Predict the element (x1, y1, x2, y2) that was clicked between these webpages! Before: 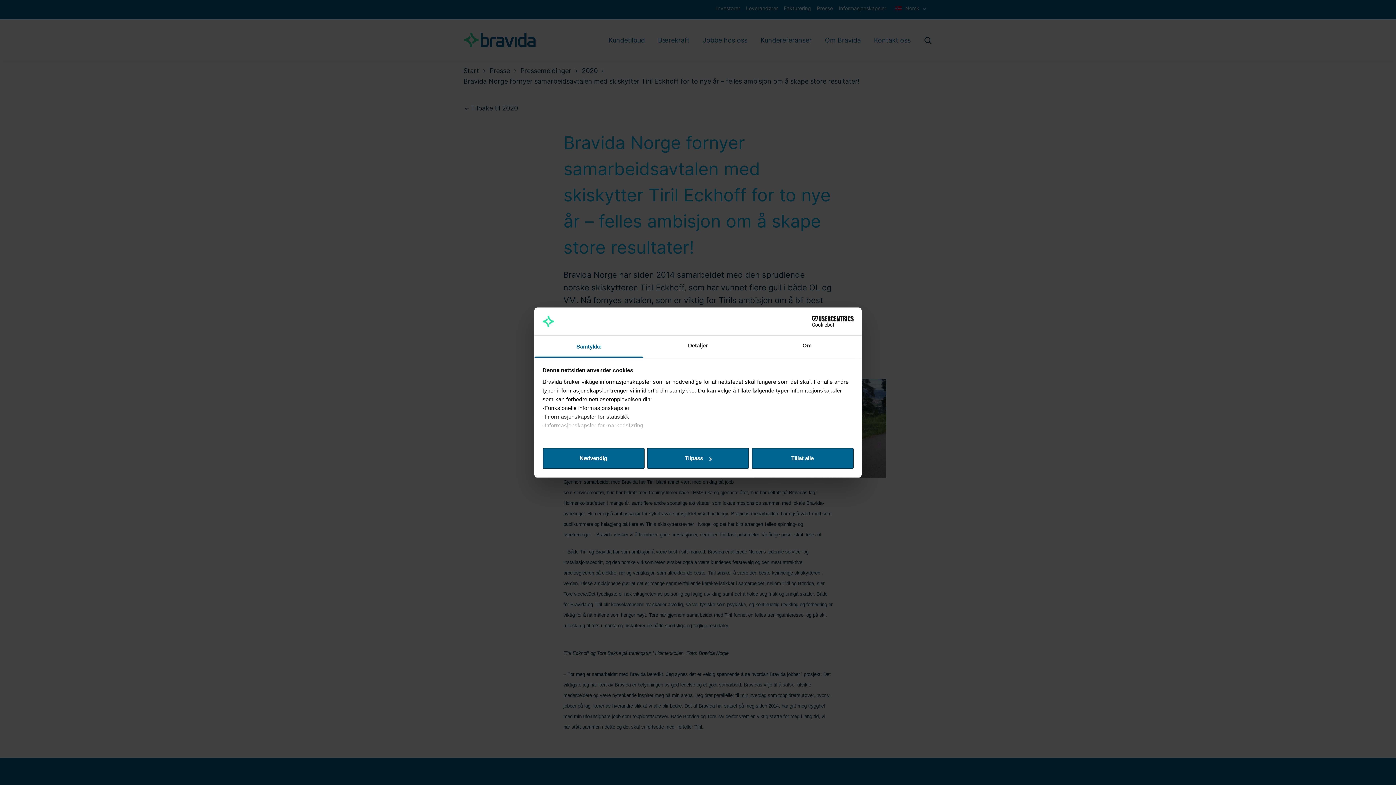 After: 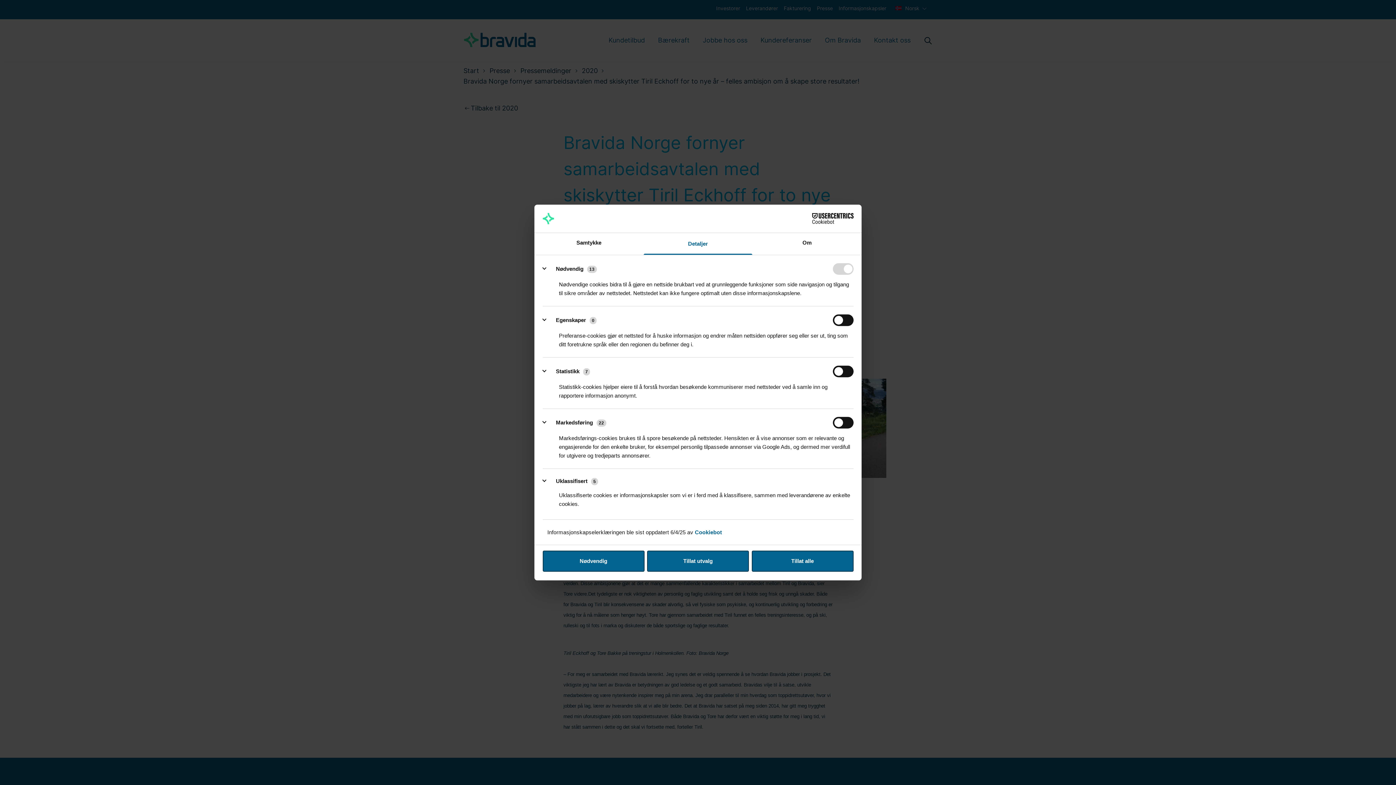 Action: bbox: (643, 335, 752, 357) label: Detaljer